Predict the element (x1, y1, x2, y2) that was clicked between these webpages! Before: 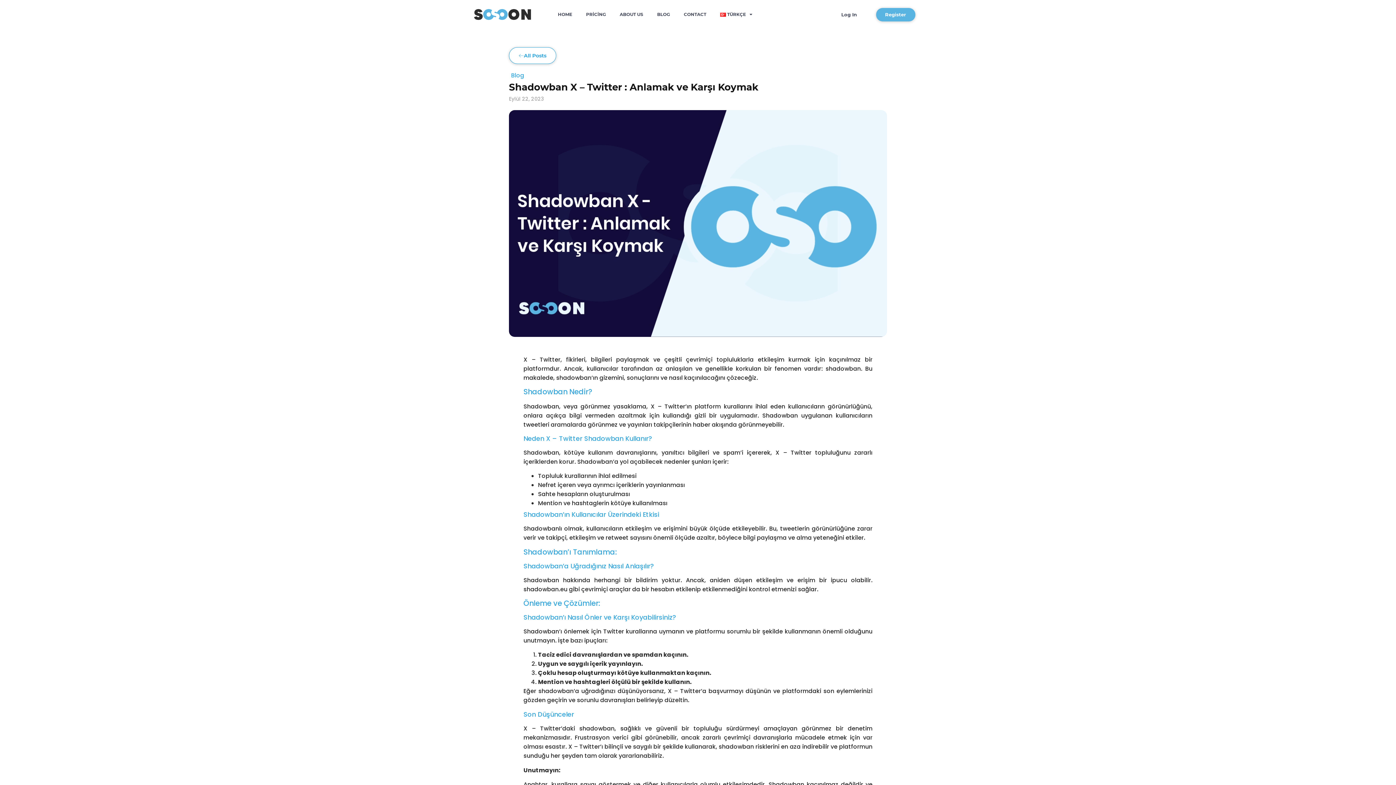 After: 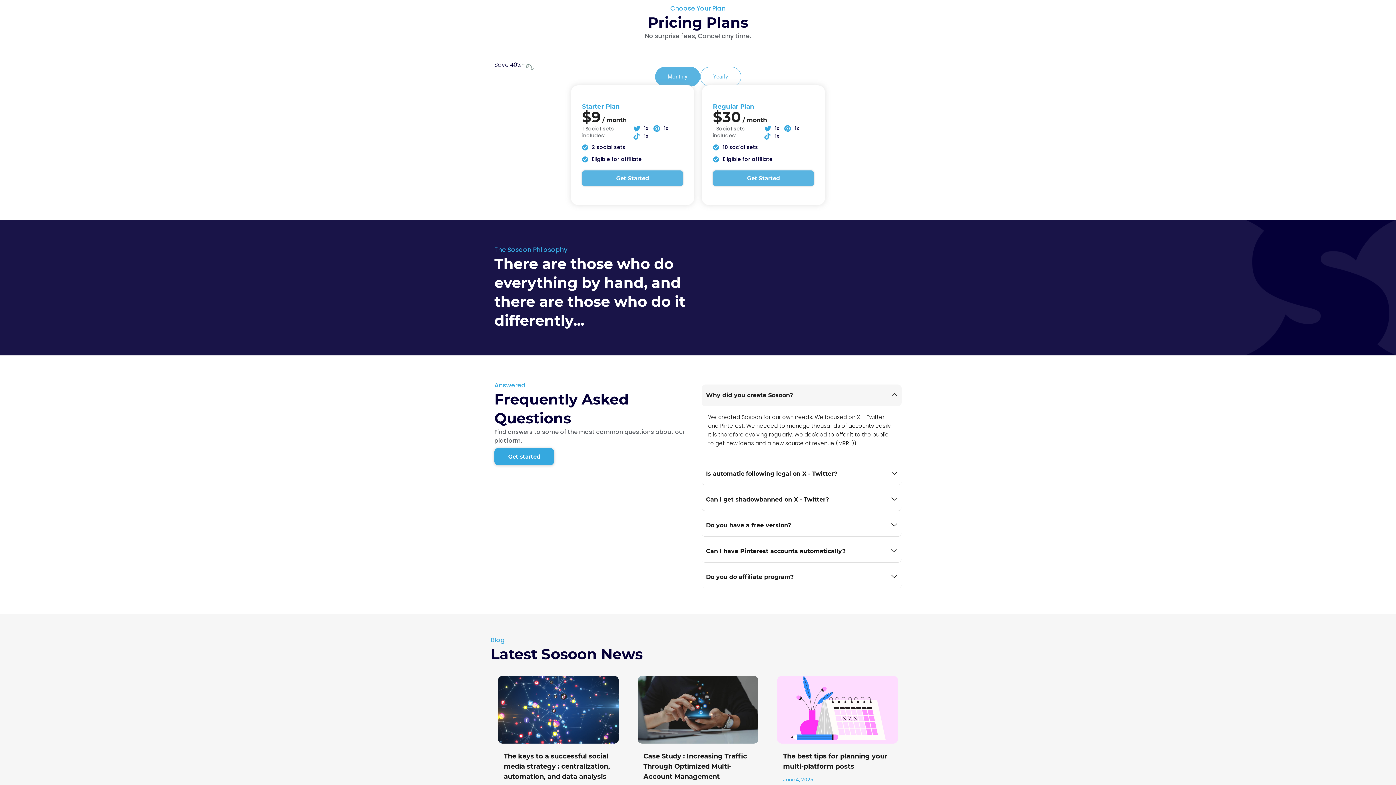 Action: bbox: (586, 9, 606, 19) label: PRİCİNG